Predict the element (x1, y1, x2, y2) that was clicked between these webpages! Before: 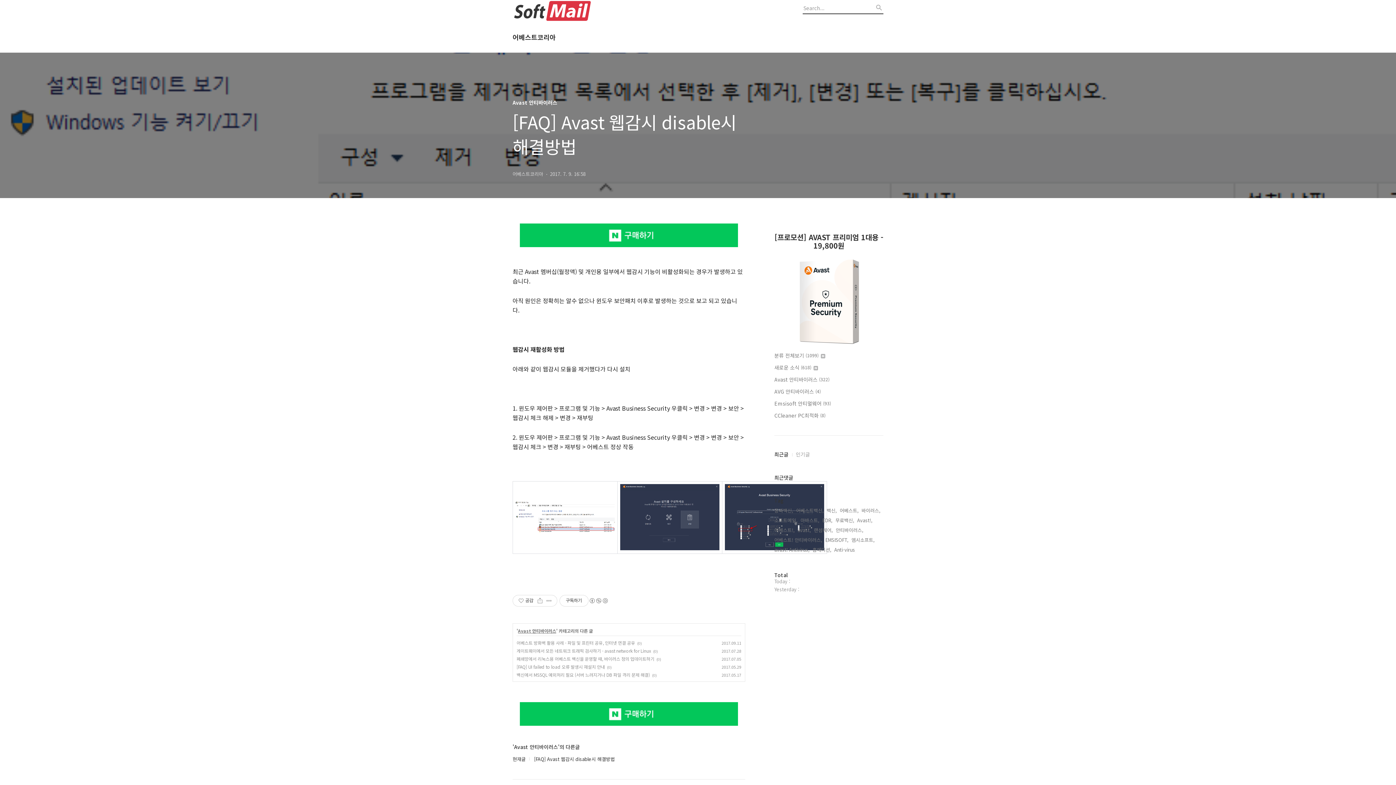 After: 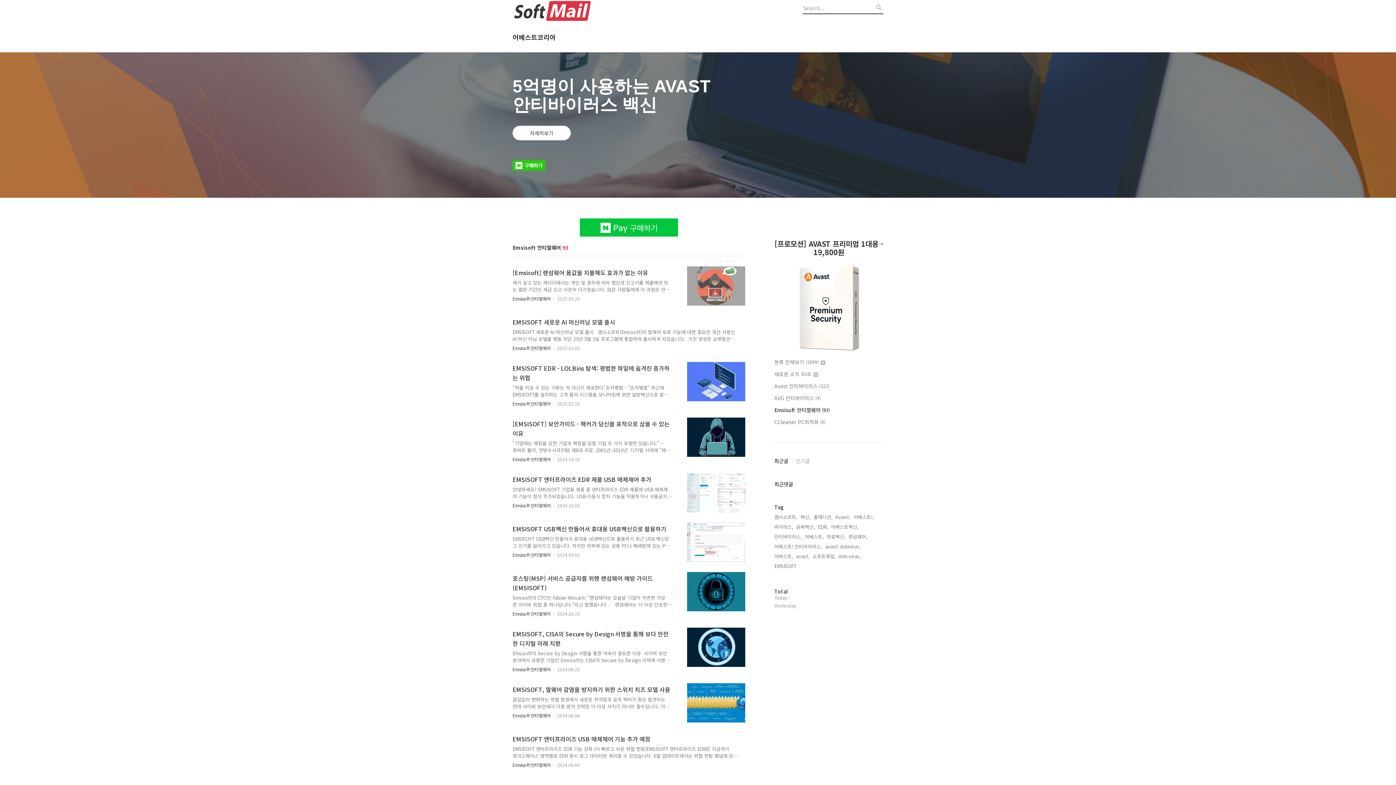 Action: bbox: (774, 399, 883, 407) label: Emsisoft 안티멀웨어 (93)